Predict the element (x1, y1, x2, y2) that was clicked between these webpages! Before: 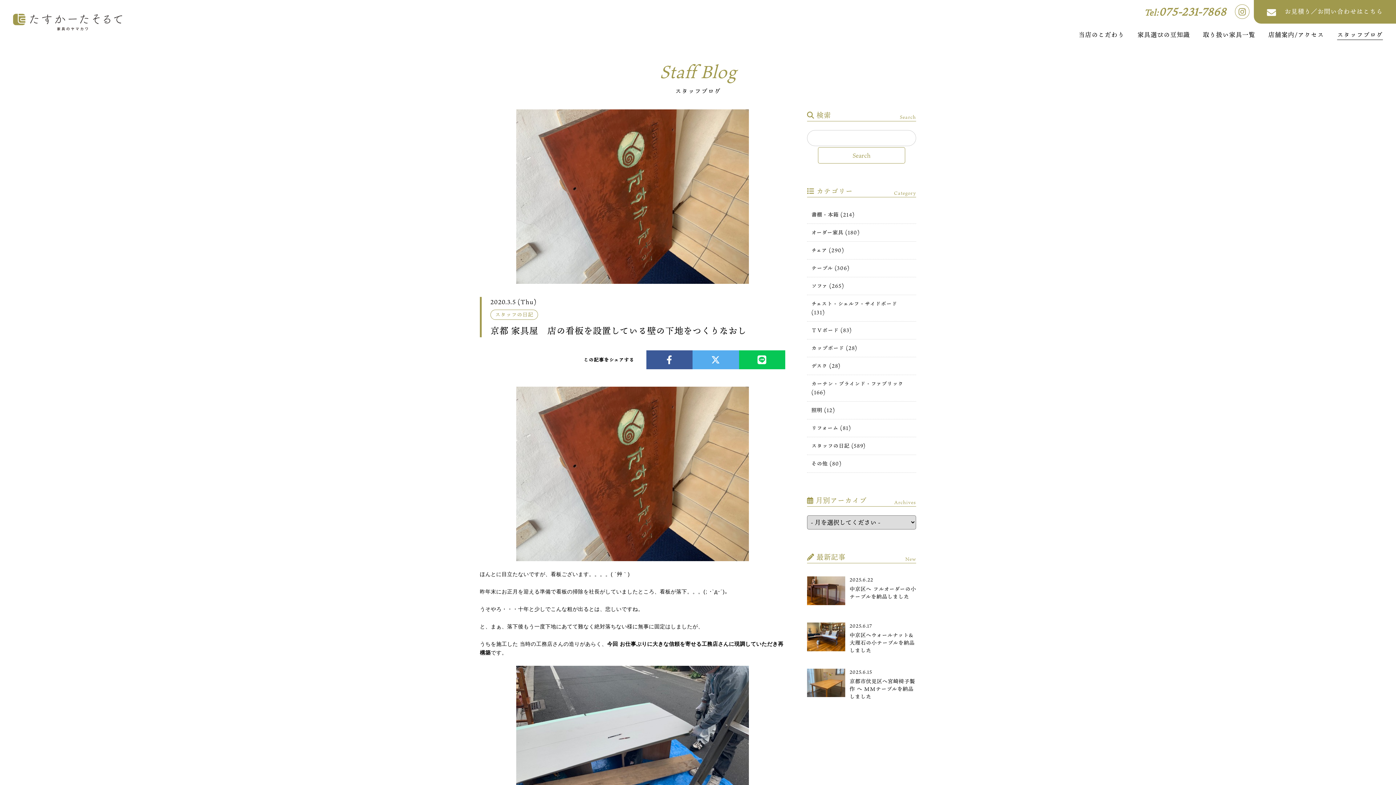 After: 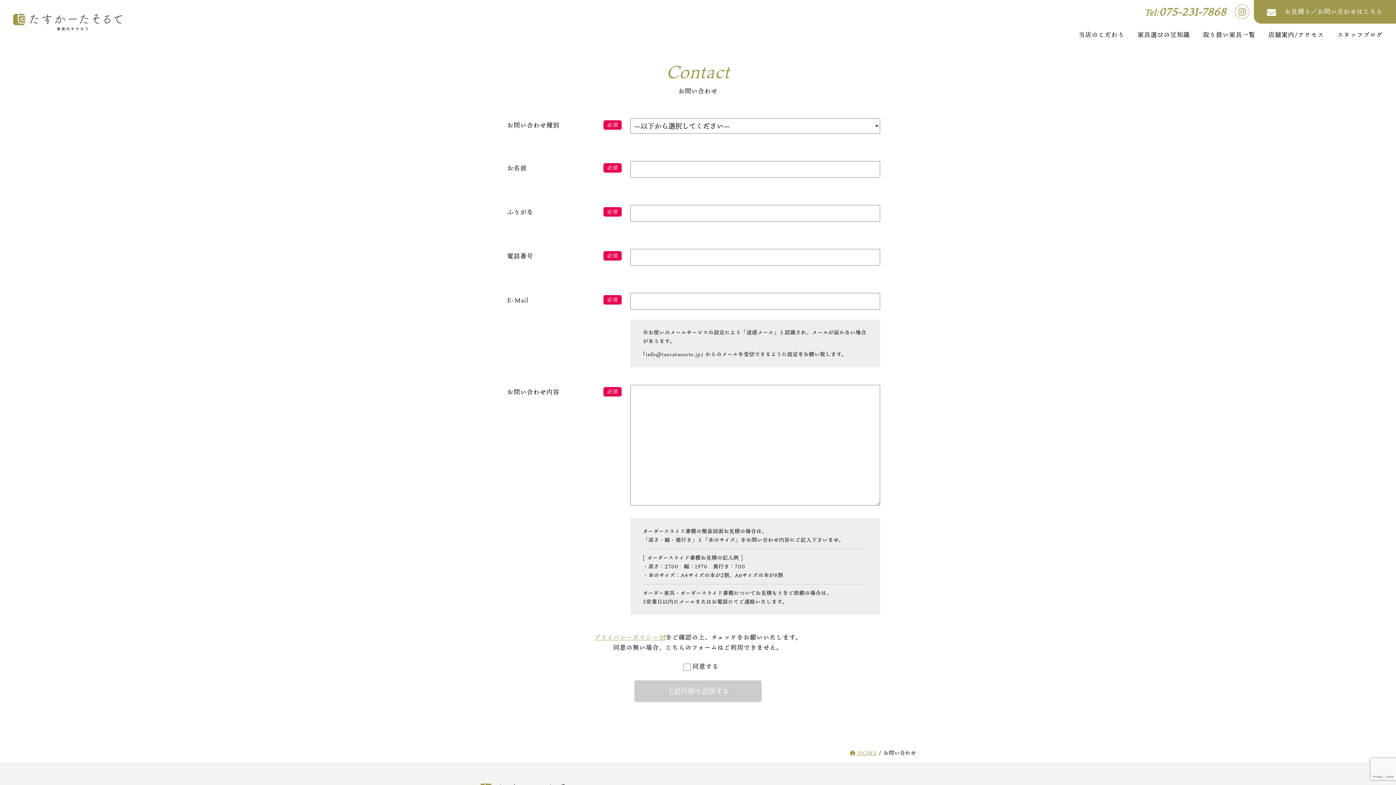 Action: bbox: (1254, 0, 1396, 23) label: お見積り／お問い合わせはこちら